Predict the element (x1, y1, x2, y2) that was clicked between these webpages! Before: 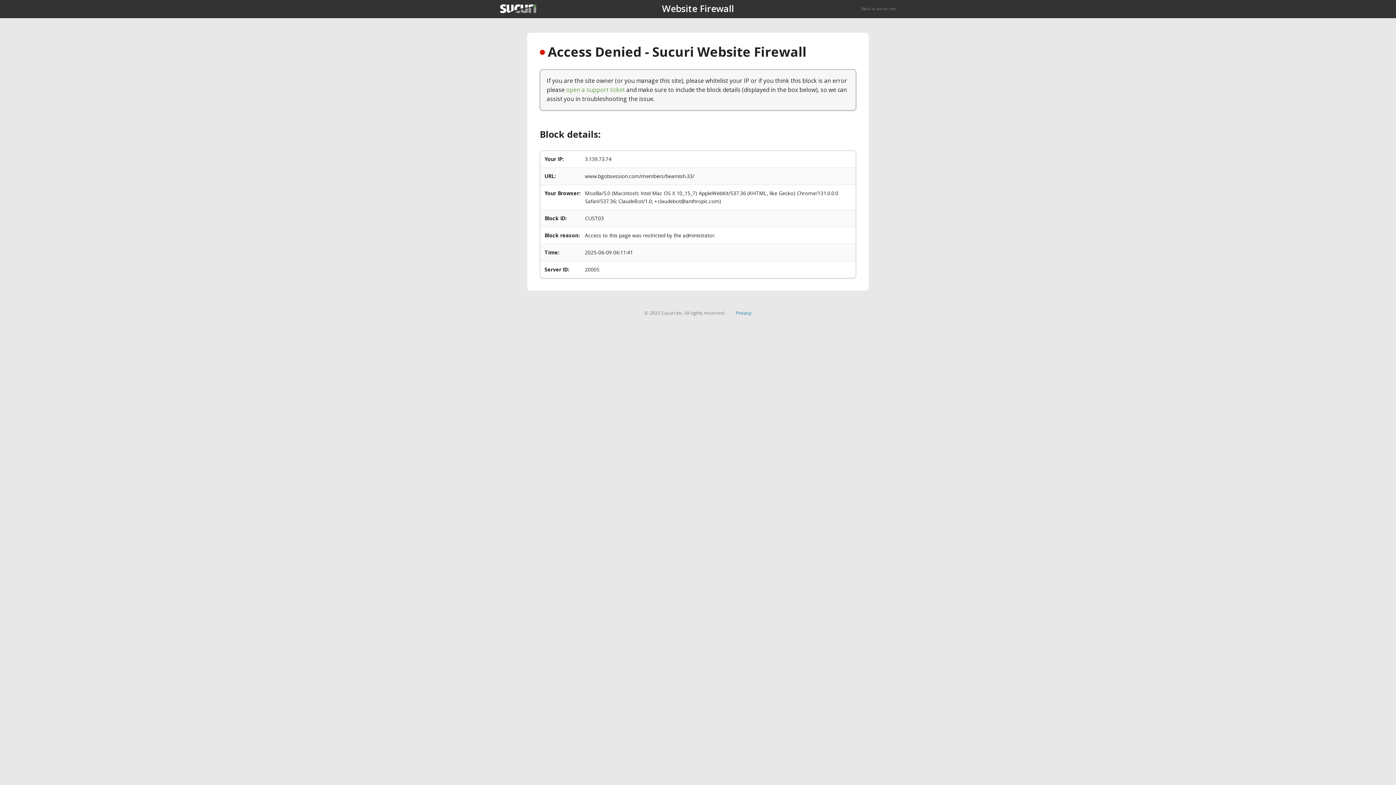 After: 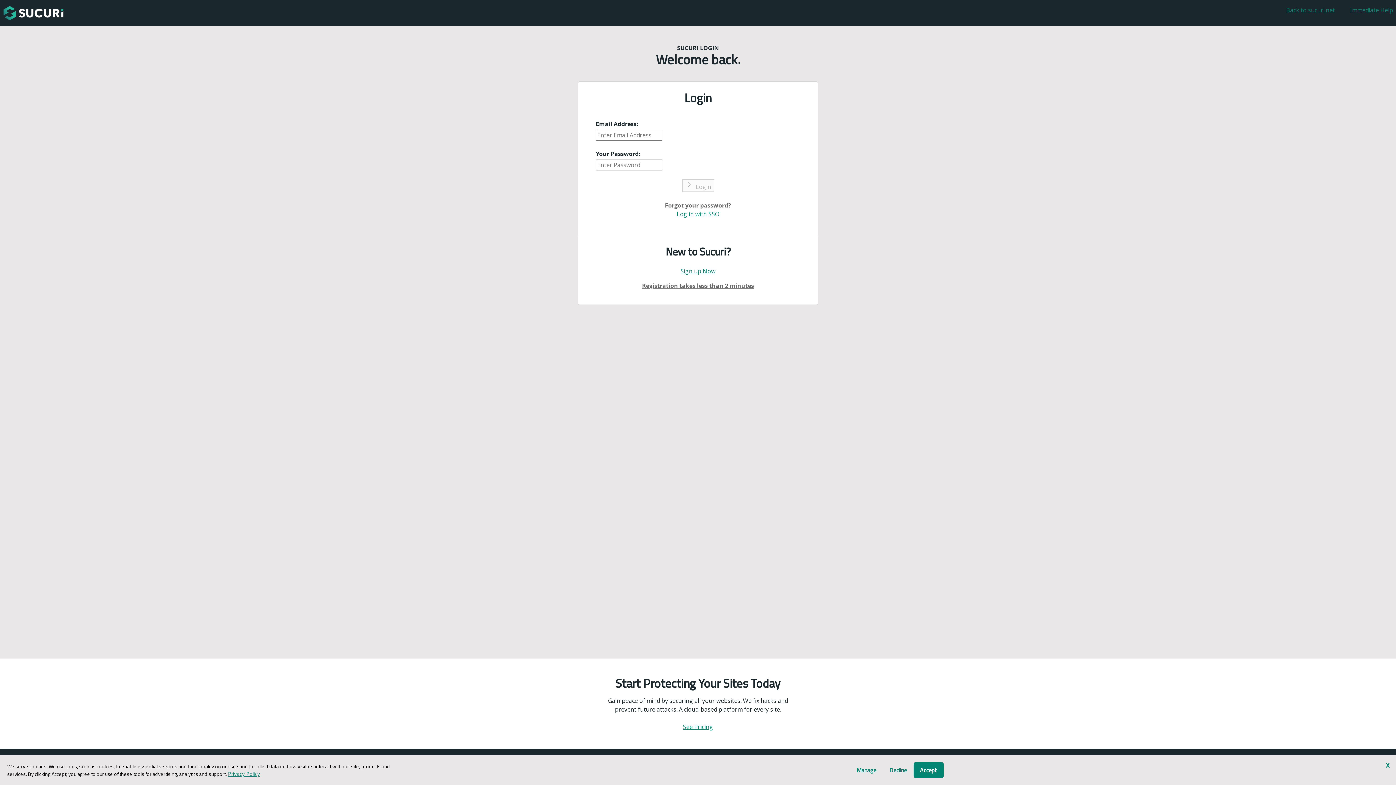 Action: label: open a support ticket bbox: (566, 85, 625, 93)